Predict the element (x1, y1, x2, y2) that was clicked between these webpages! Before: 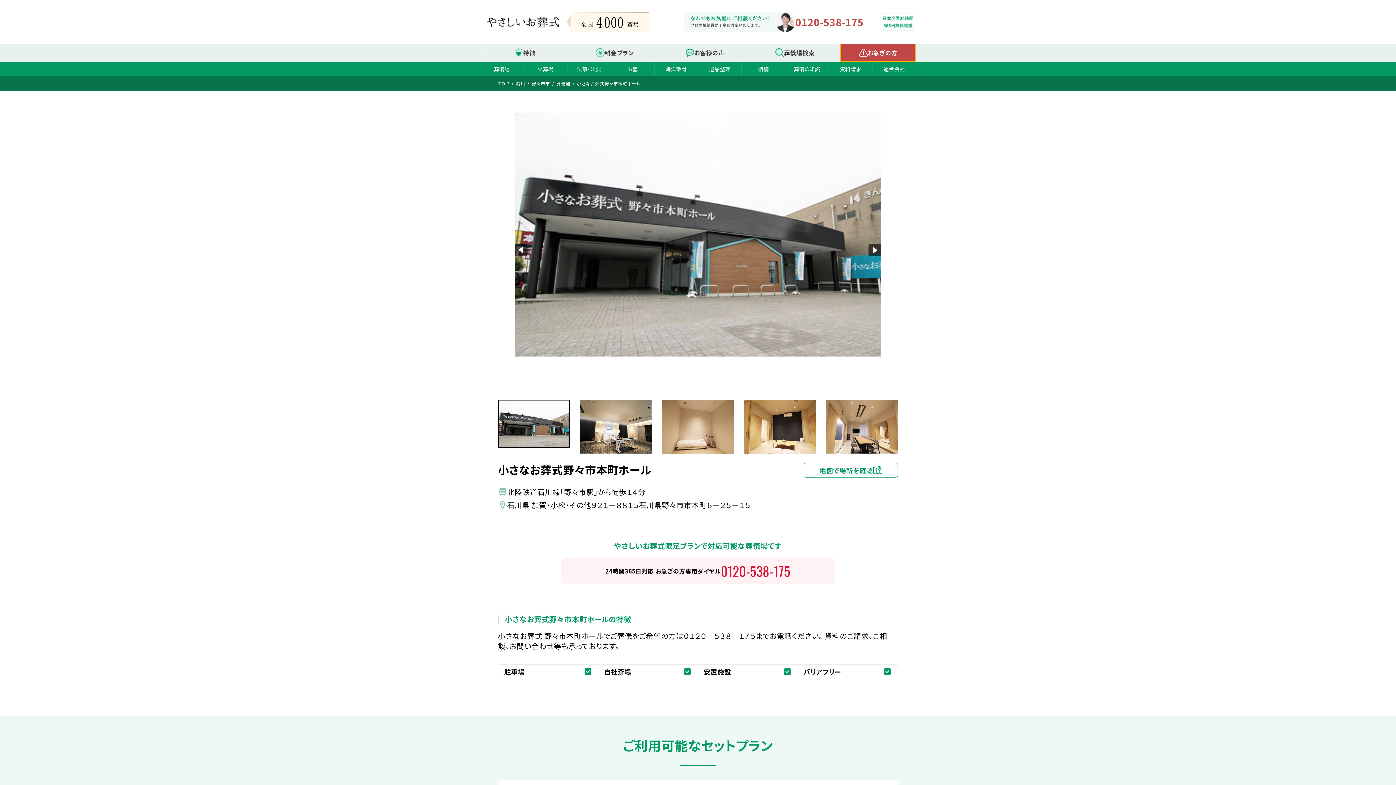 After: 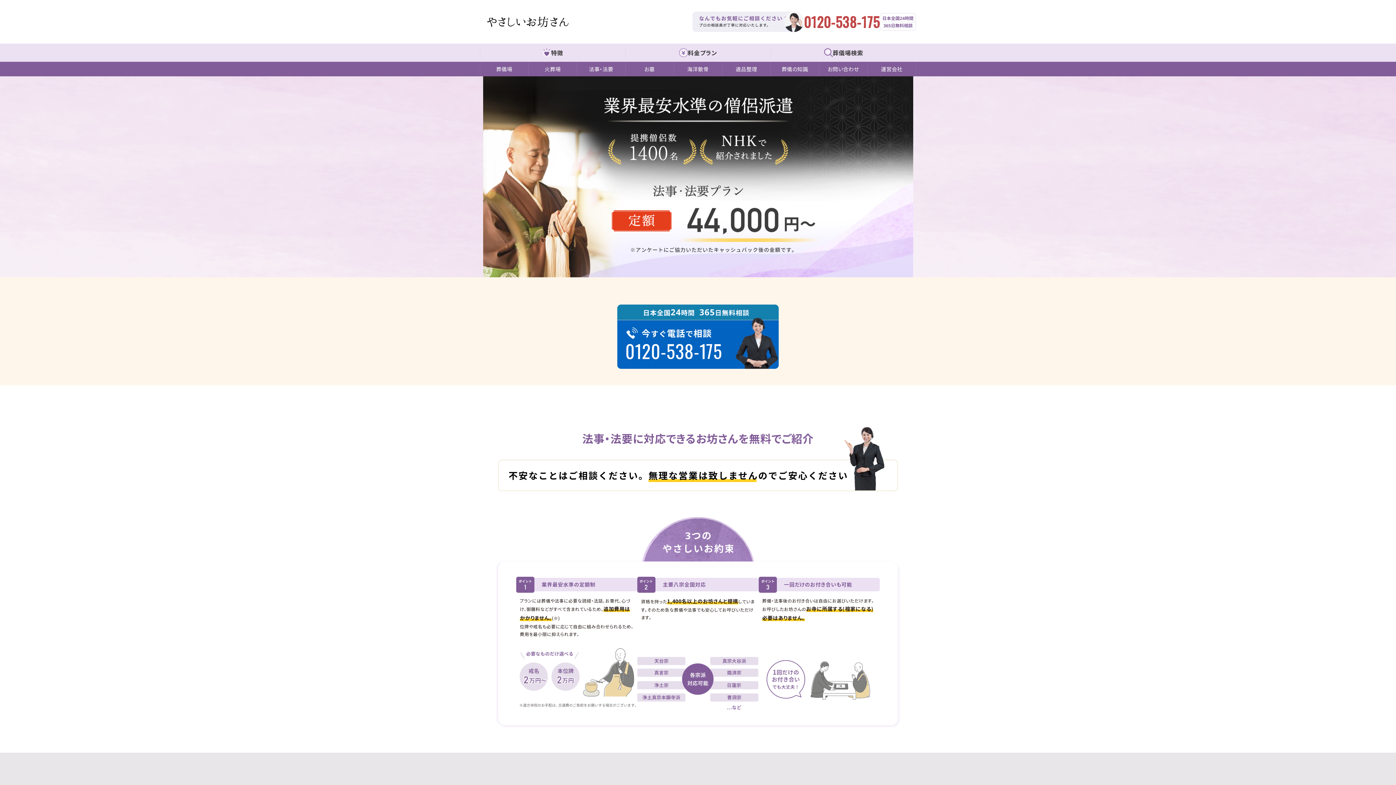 Action: bbox: (567, 61, 610, 76) label: 法事・法要